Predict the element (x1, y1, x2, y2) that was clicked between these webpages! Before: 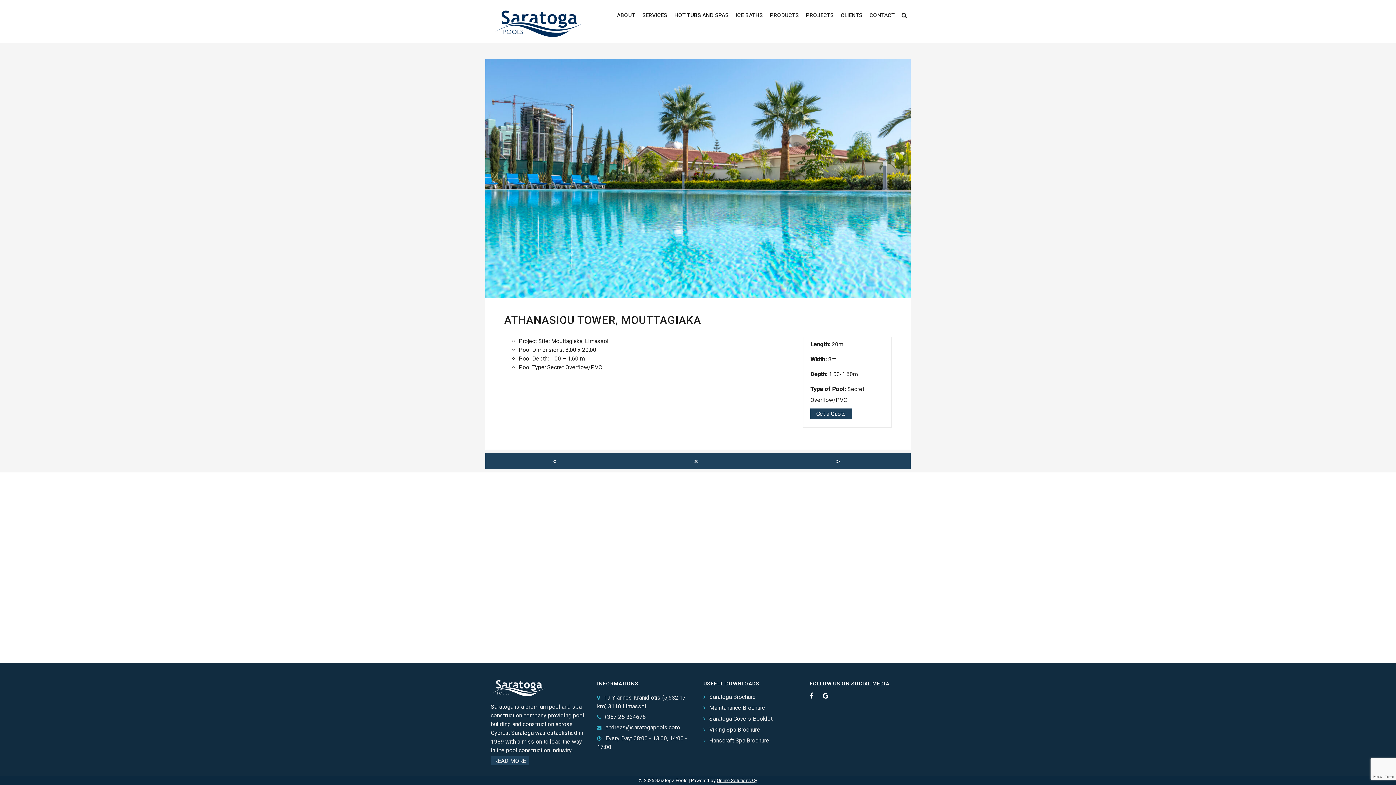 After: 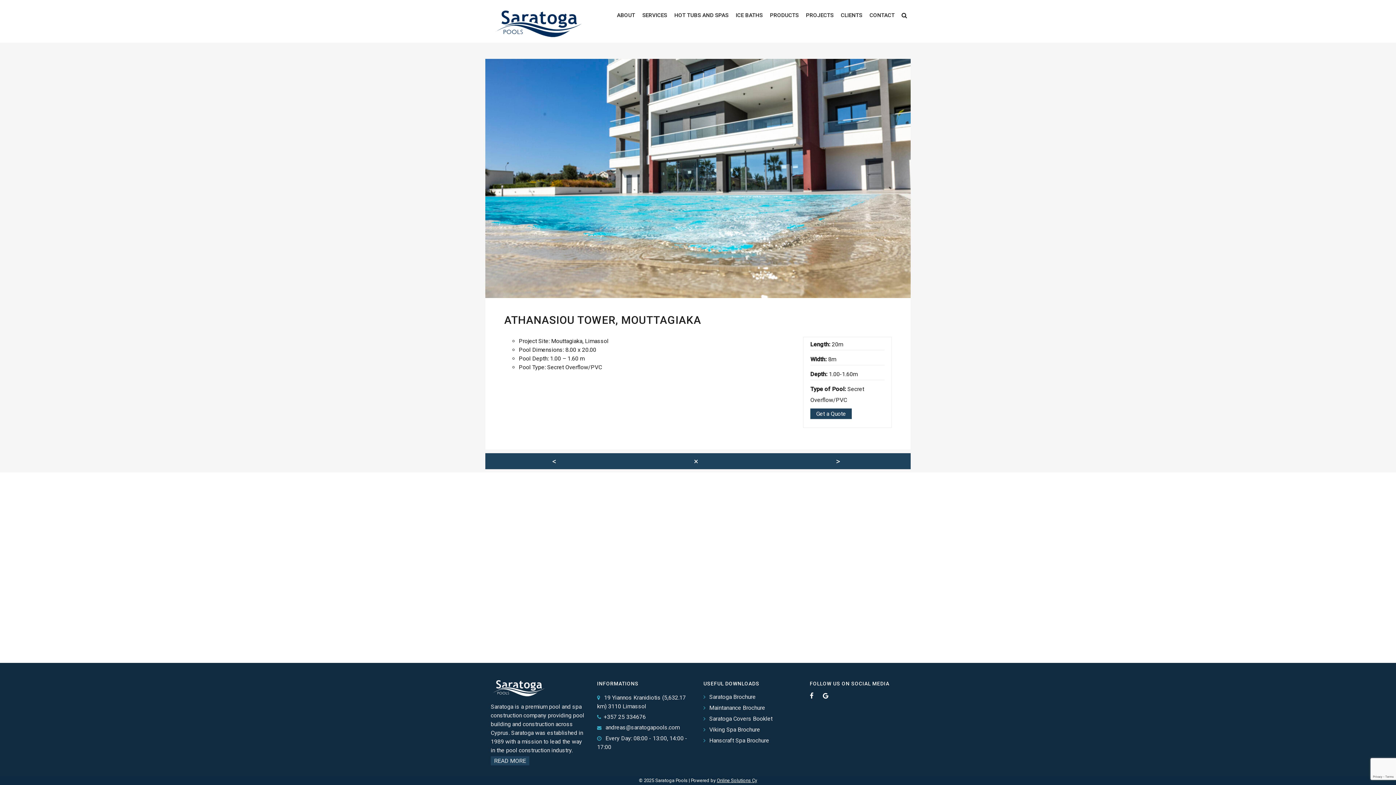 Action: bbox: (597, 695, 600, 701)